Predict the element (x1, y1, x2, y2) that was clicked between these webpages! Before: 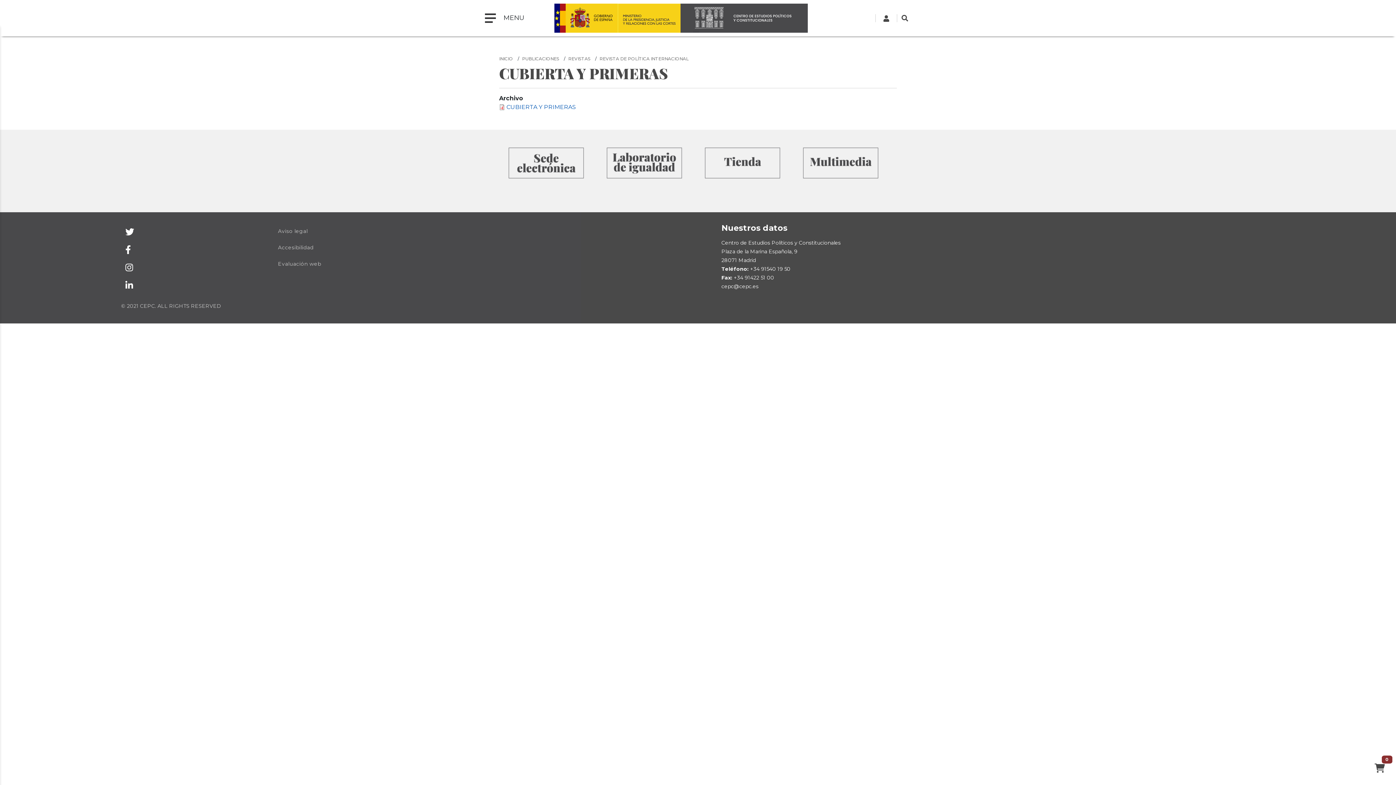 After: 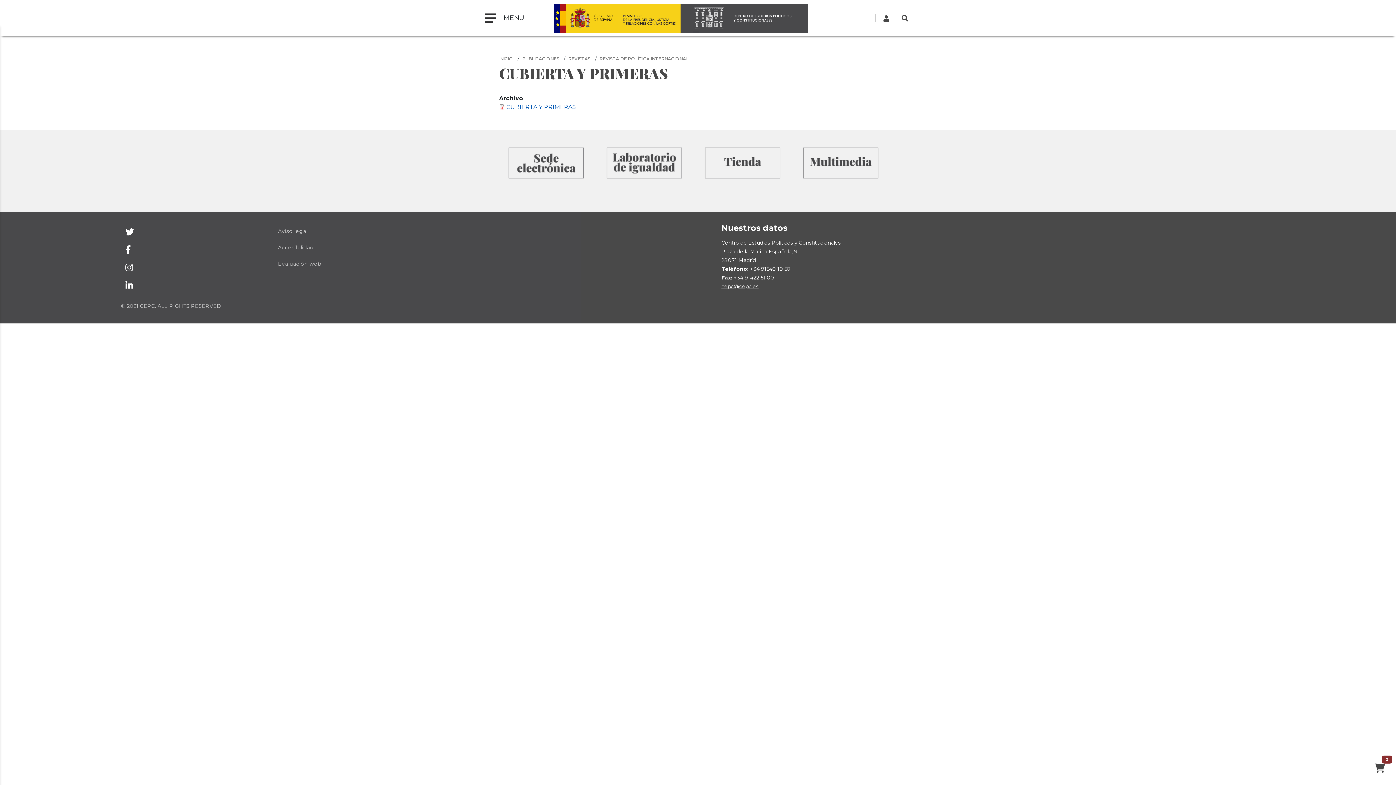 Action: bbox: (721, 283, 758, 289) label: cepc@cepc.es